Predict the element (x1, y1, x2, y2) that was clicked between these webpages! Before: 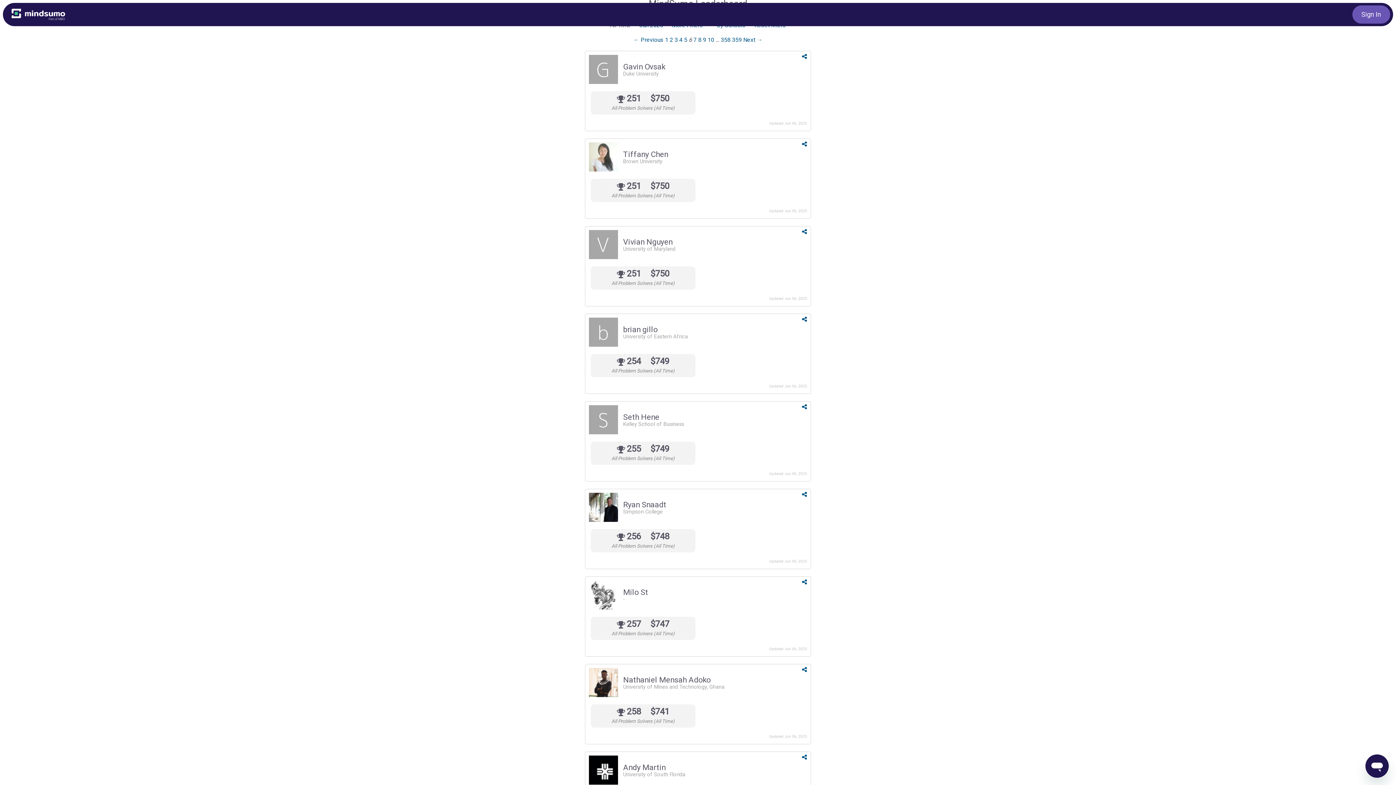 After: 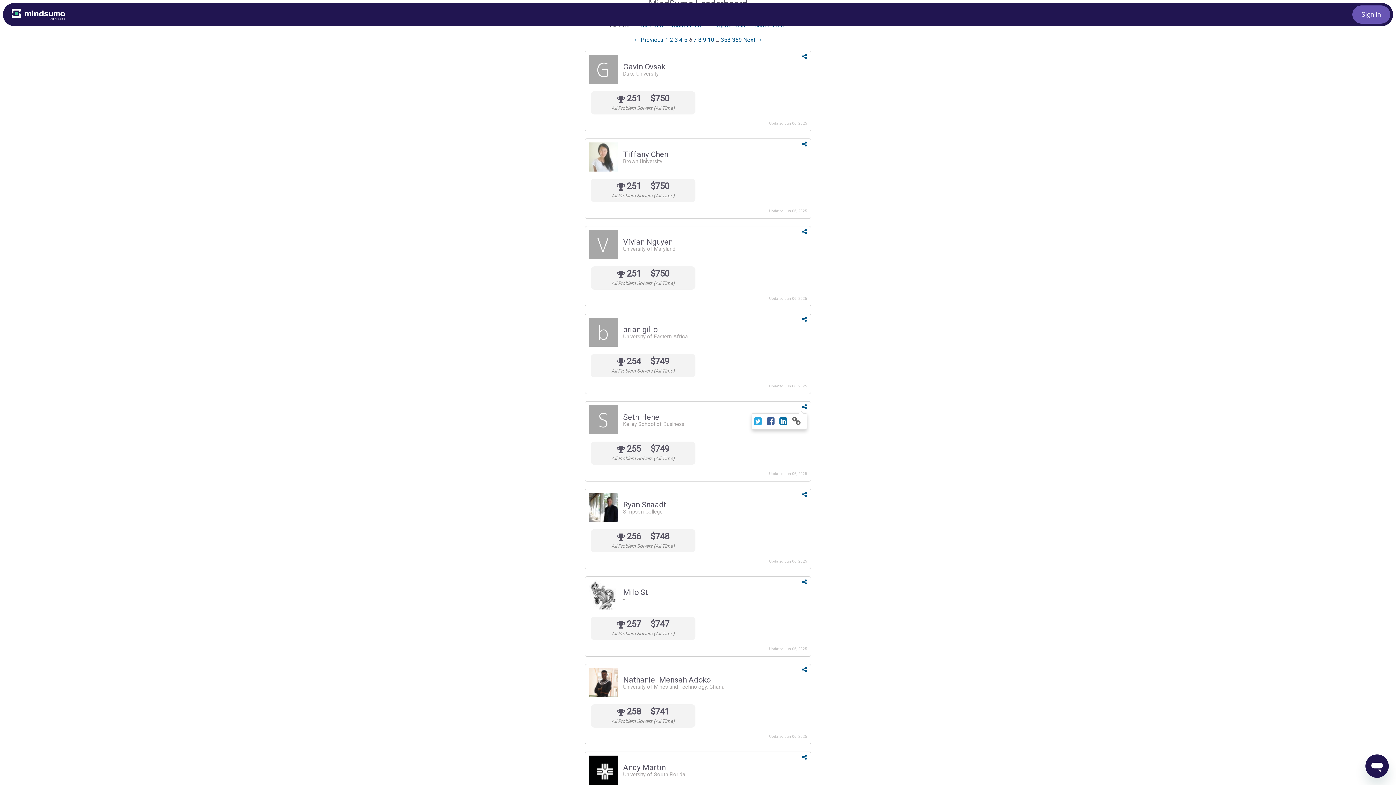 Action: bbox: (802, 403, 807, 410)